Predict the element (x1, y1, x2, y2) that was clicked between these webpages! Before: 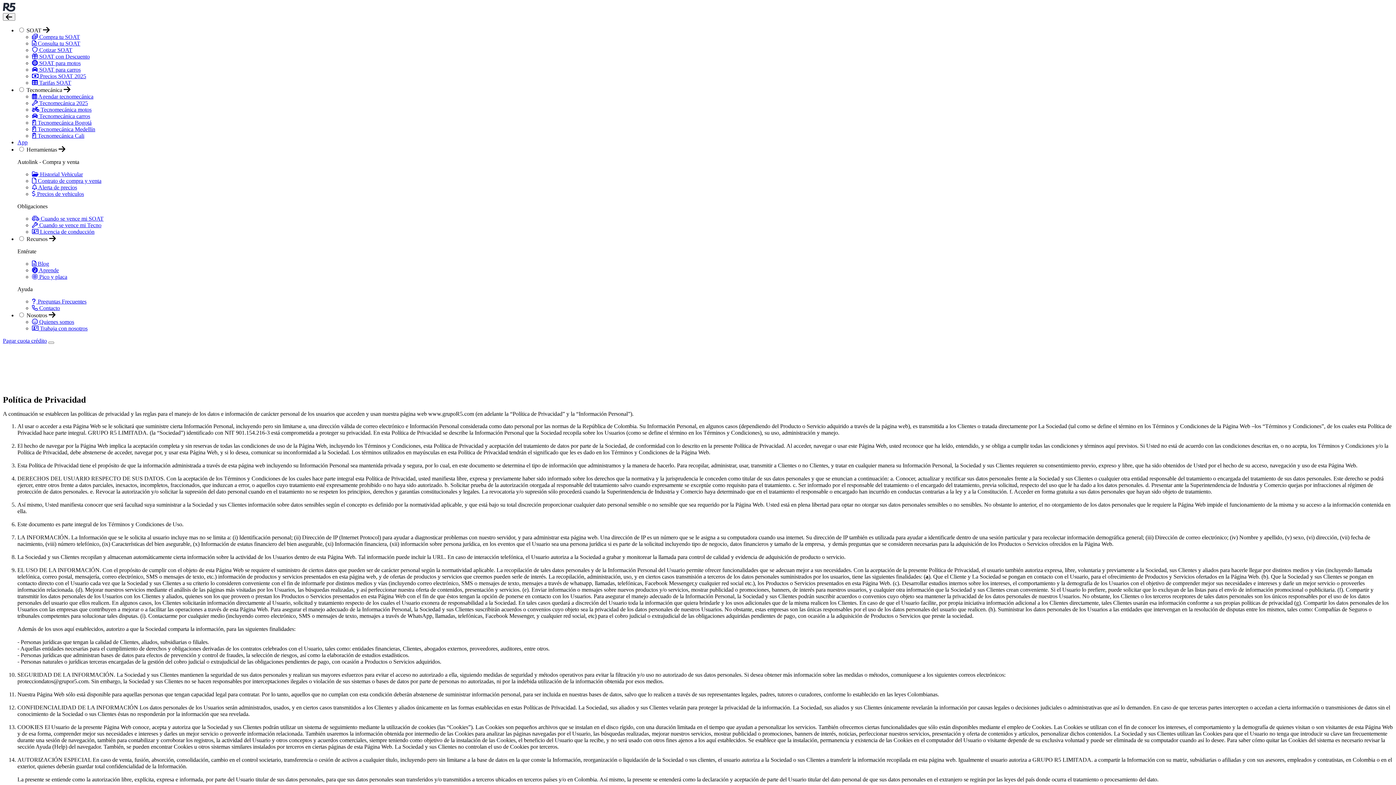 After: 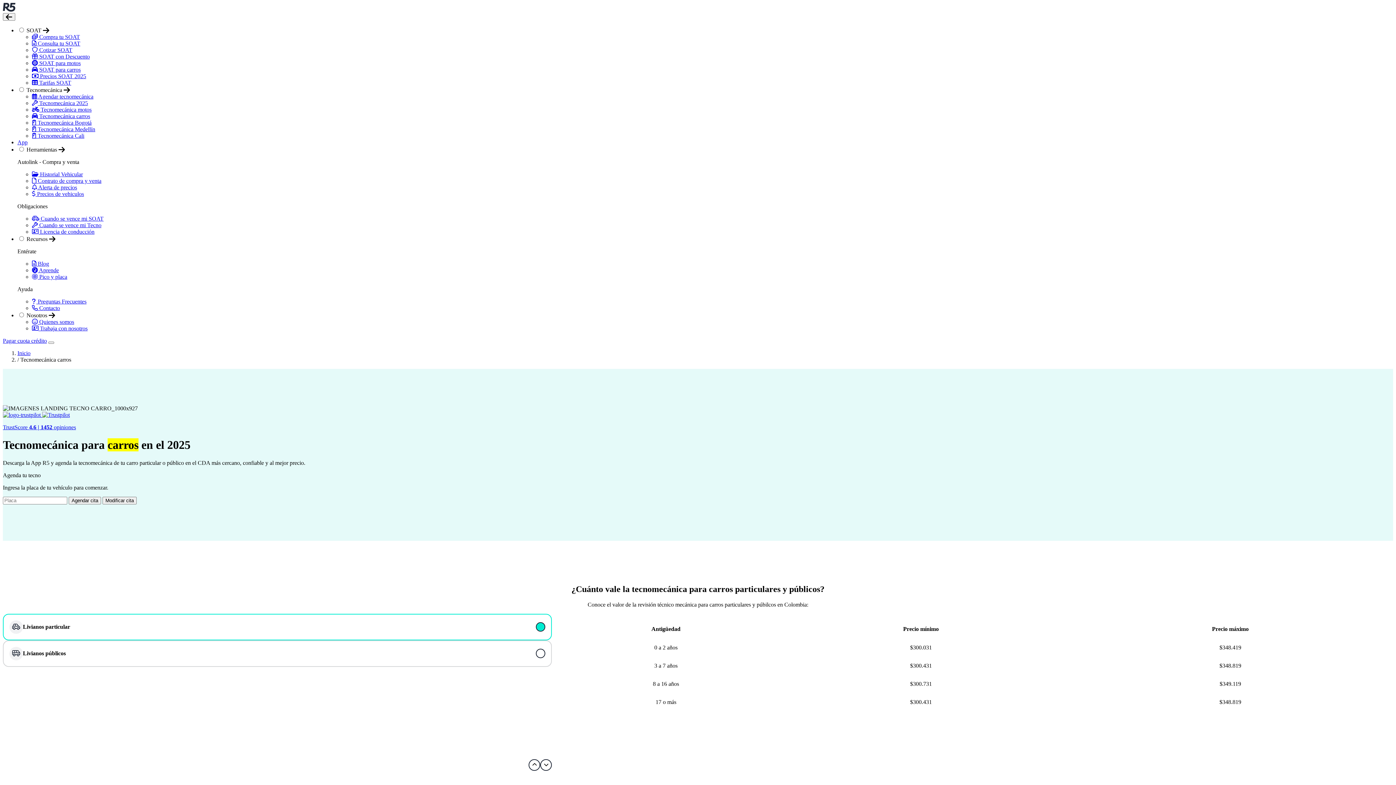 Action: label:  Tecnomecánica carros bbox: (32, 113, 90, 119)